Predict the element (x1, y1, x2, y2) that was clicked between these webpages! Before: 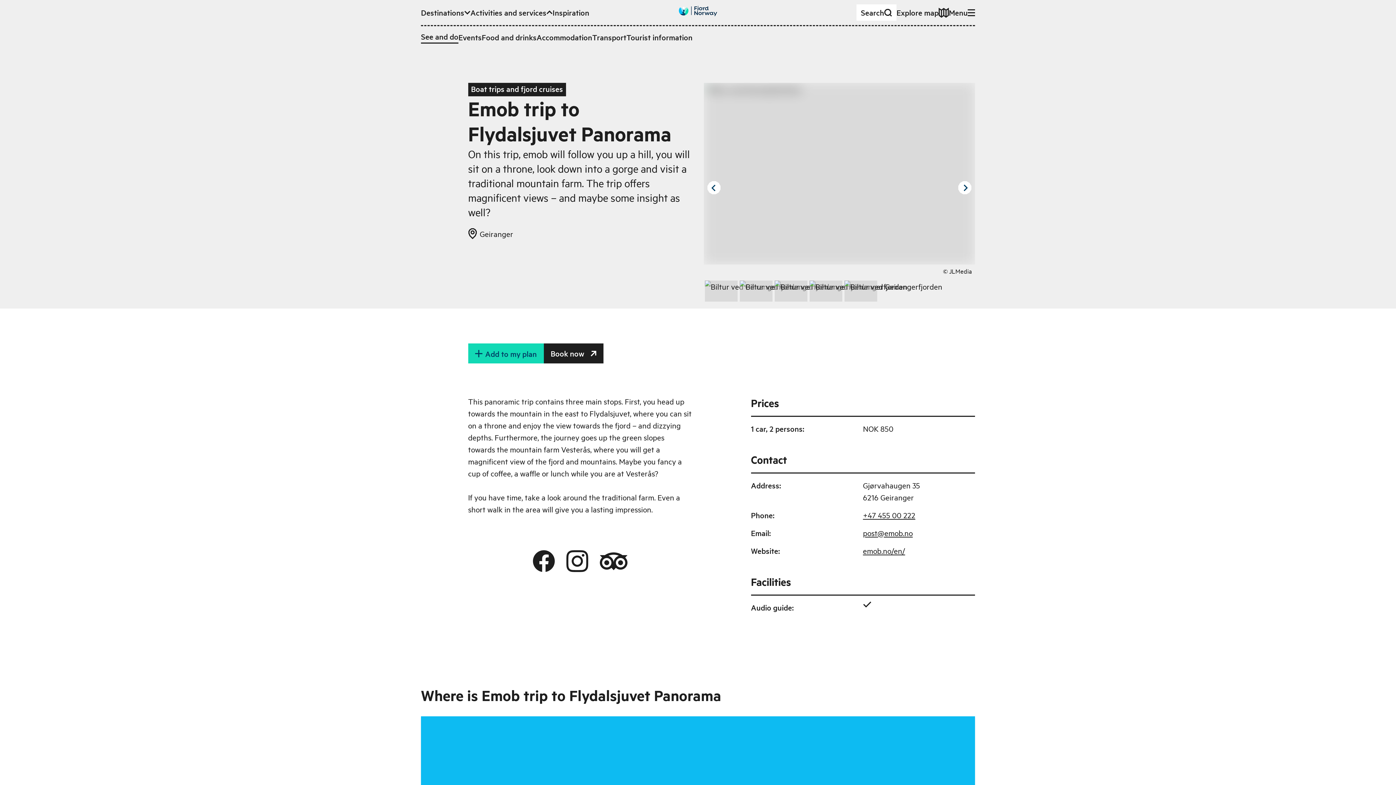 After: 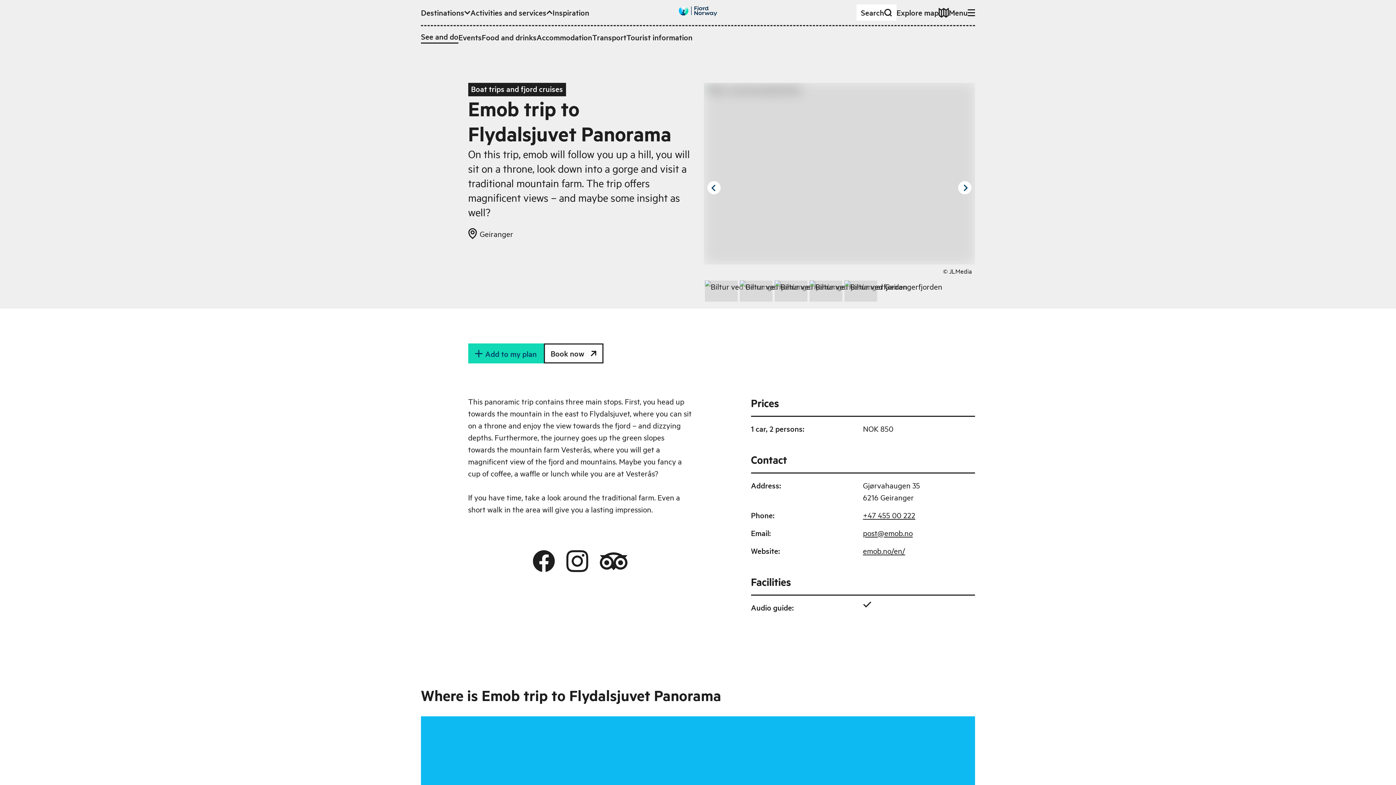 Action: bbox: (543, 343, 603, 363) label: Book now